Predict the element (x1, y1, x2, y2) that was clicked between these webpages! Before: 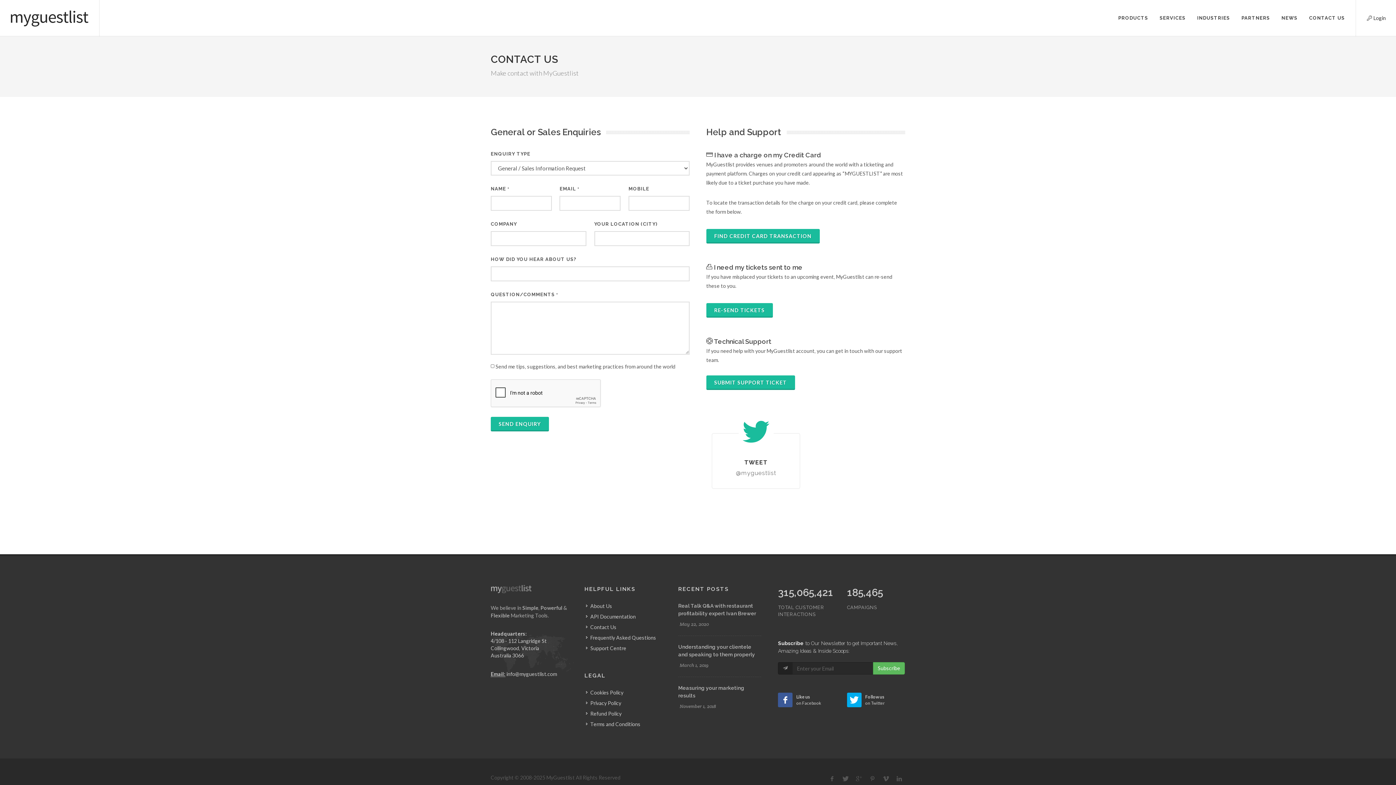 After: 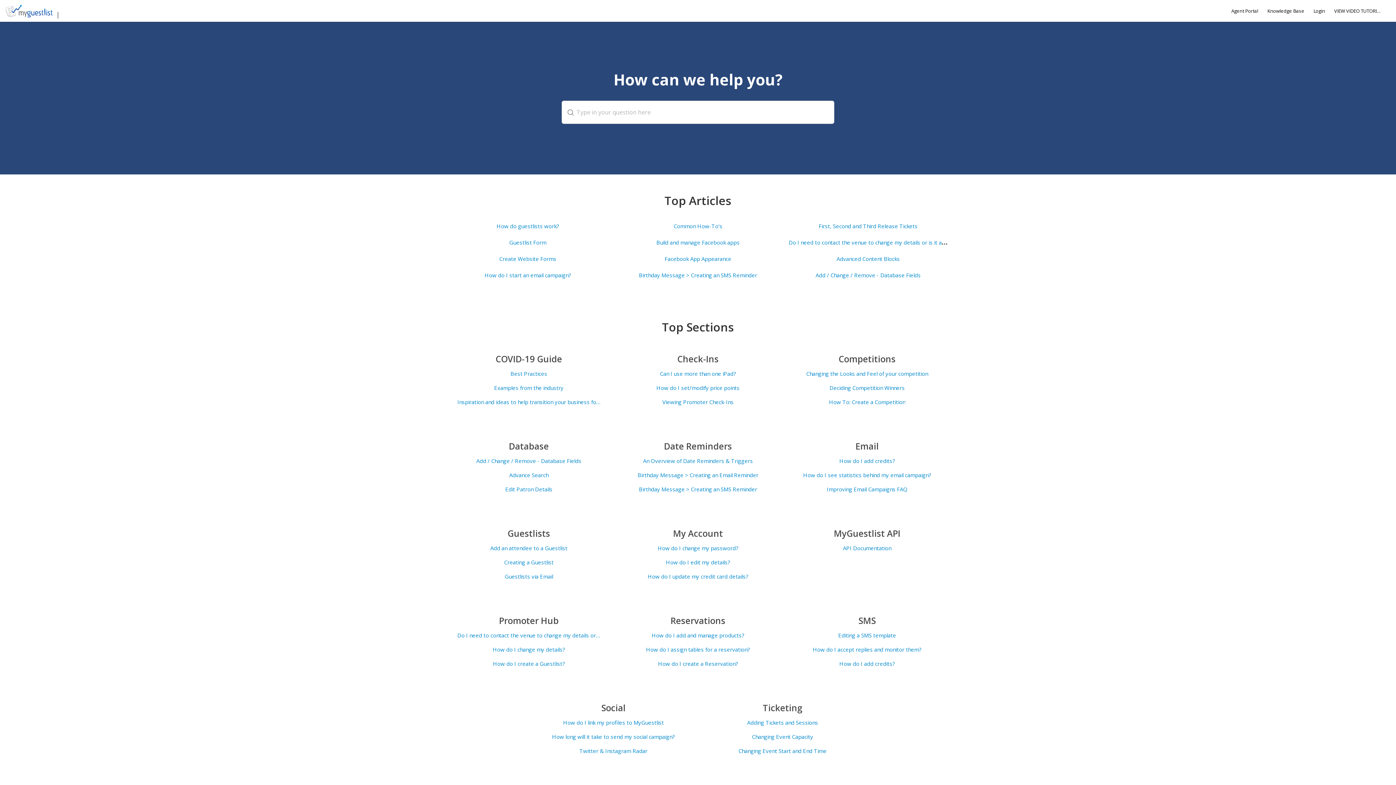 Action: bbox: (586, 644, 627, 652) label: Support Centre